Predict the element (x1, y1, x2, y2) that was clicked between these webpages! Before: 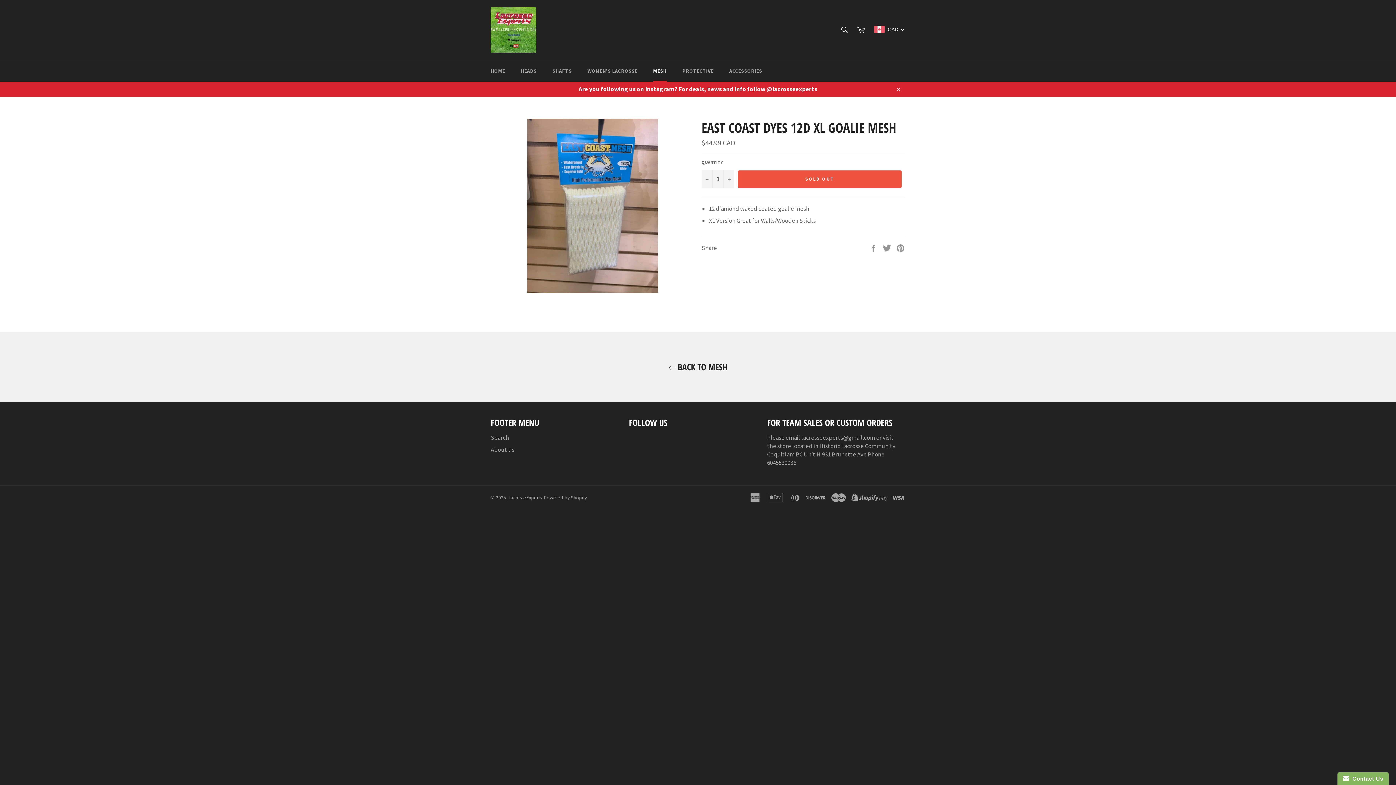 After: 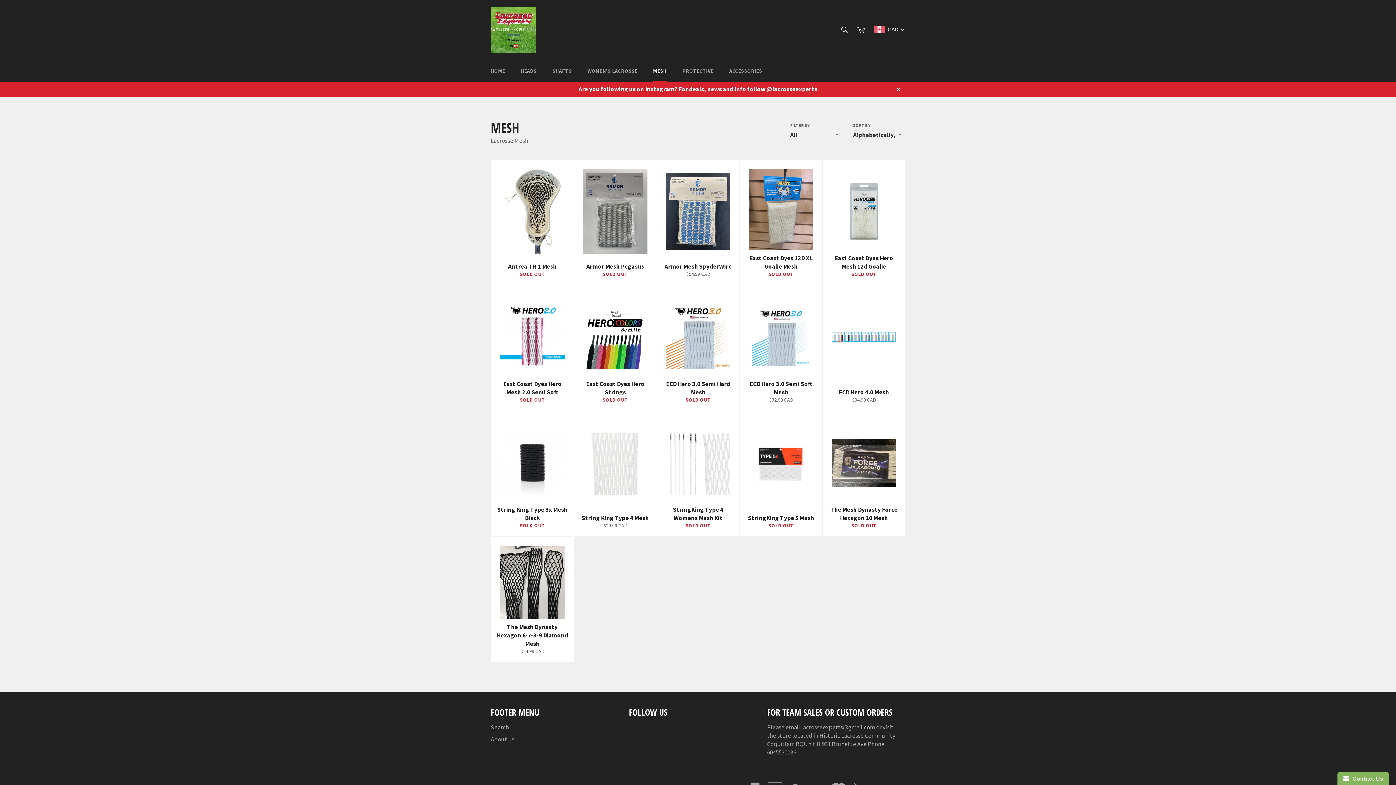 Action: label: MESH bbox: (646, 60, 674, 81)